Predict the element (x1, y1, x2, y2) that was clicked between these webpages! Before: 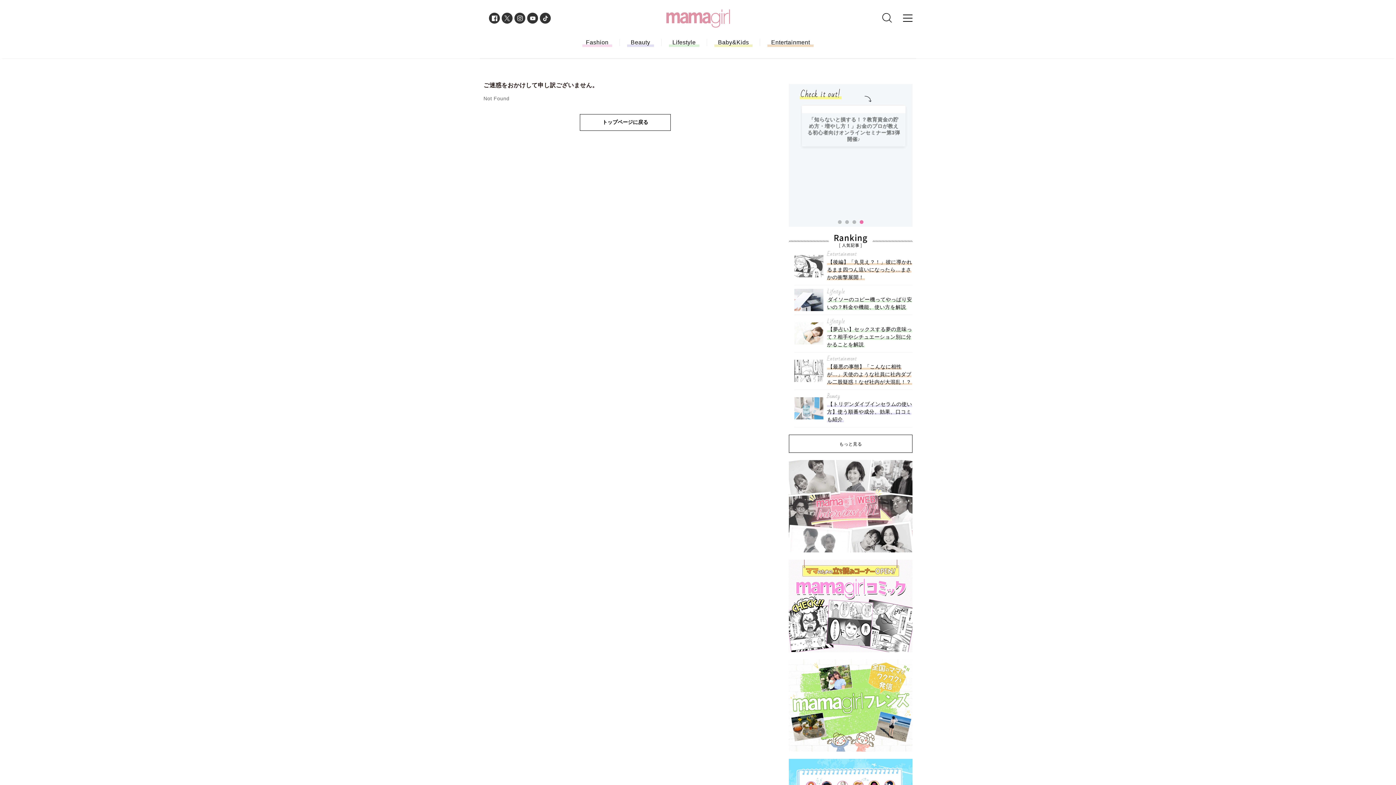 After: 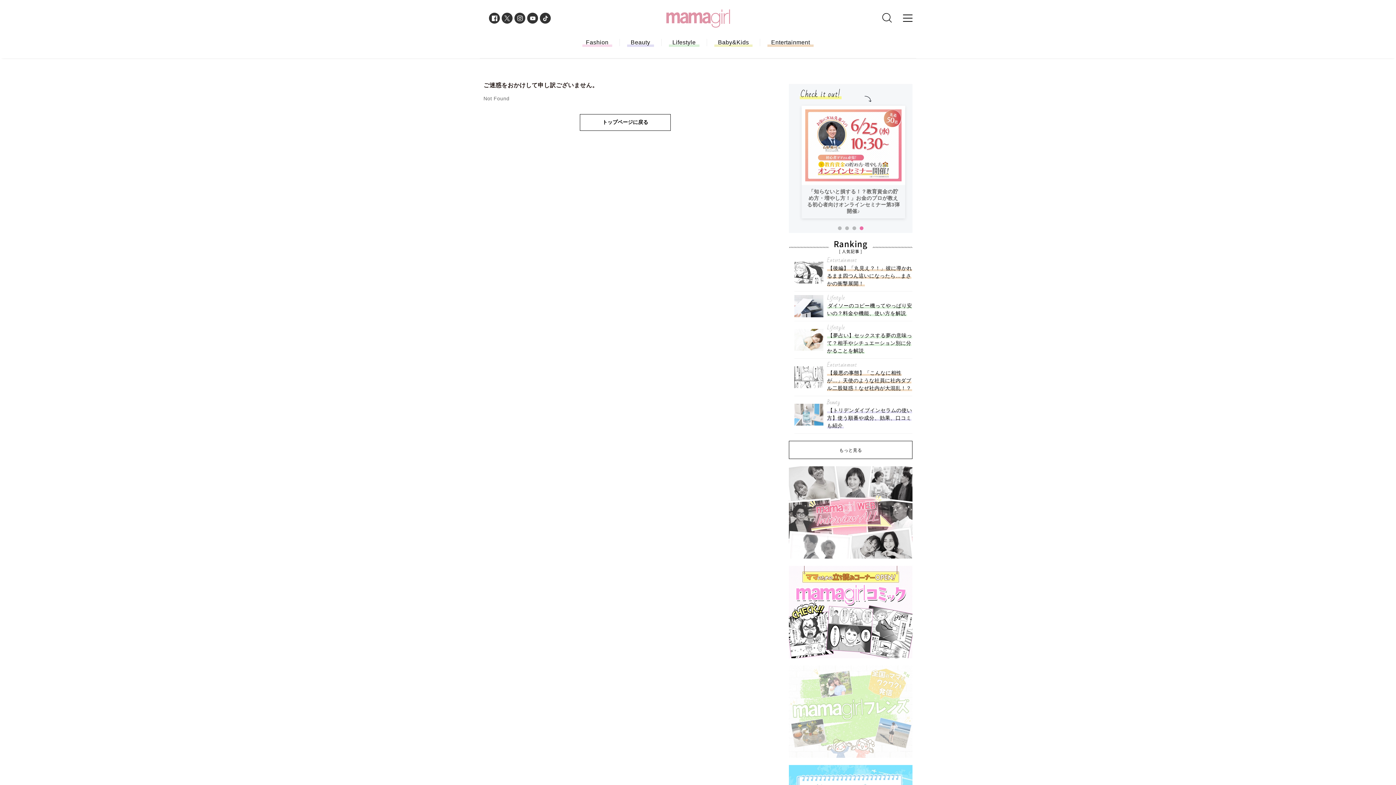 Action: bbox: (789, 659, 912, 751)